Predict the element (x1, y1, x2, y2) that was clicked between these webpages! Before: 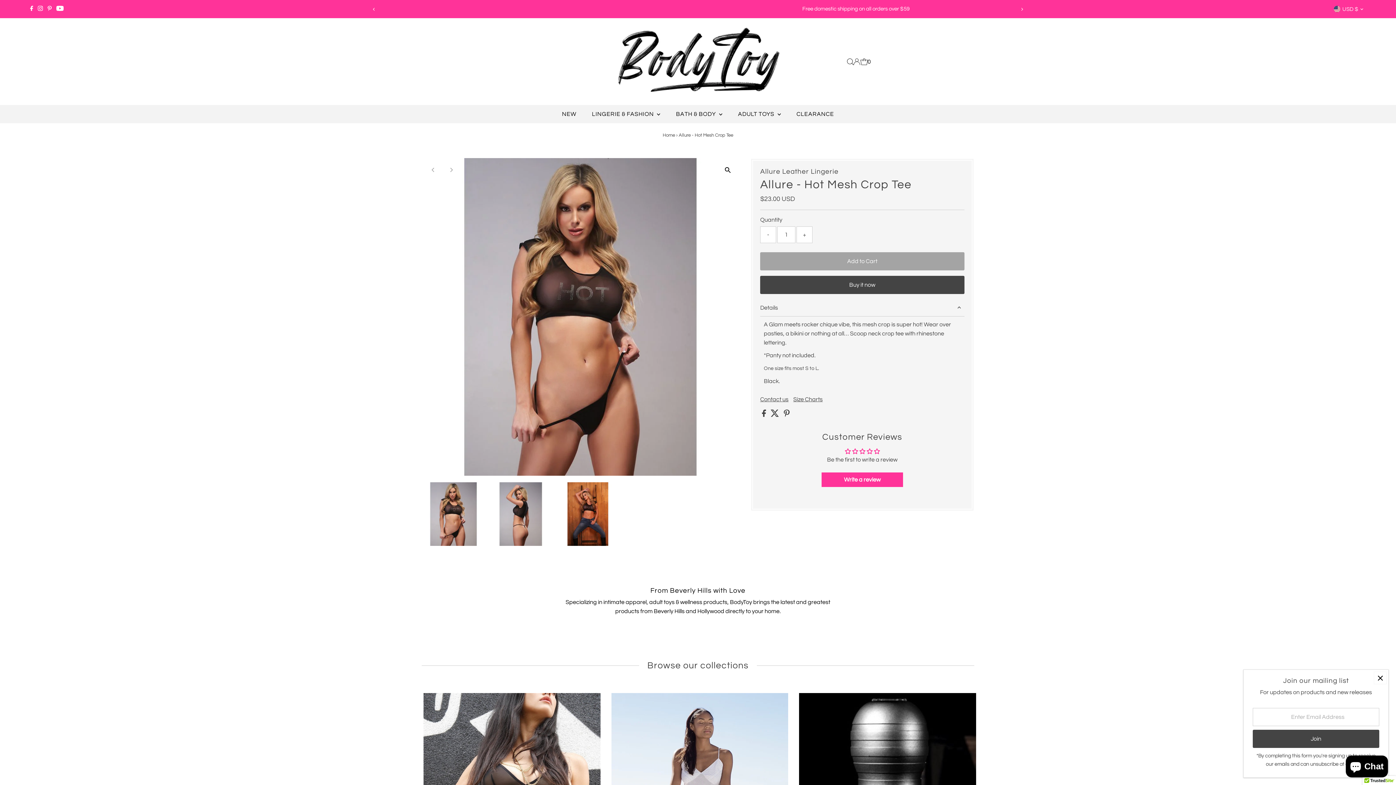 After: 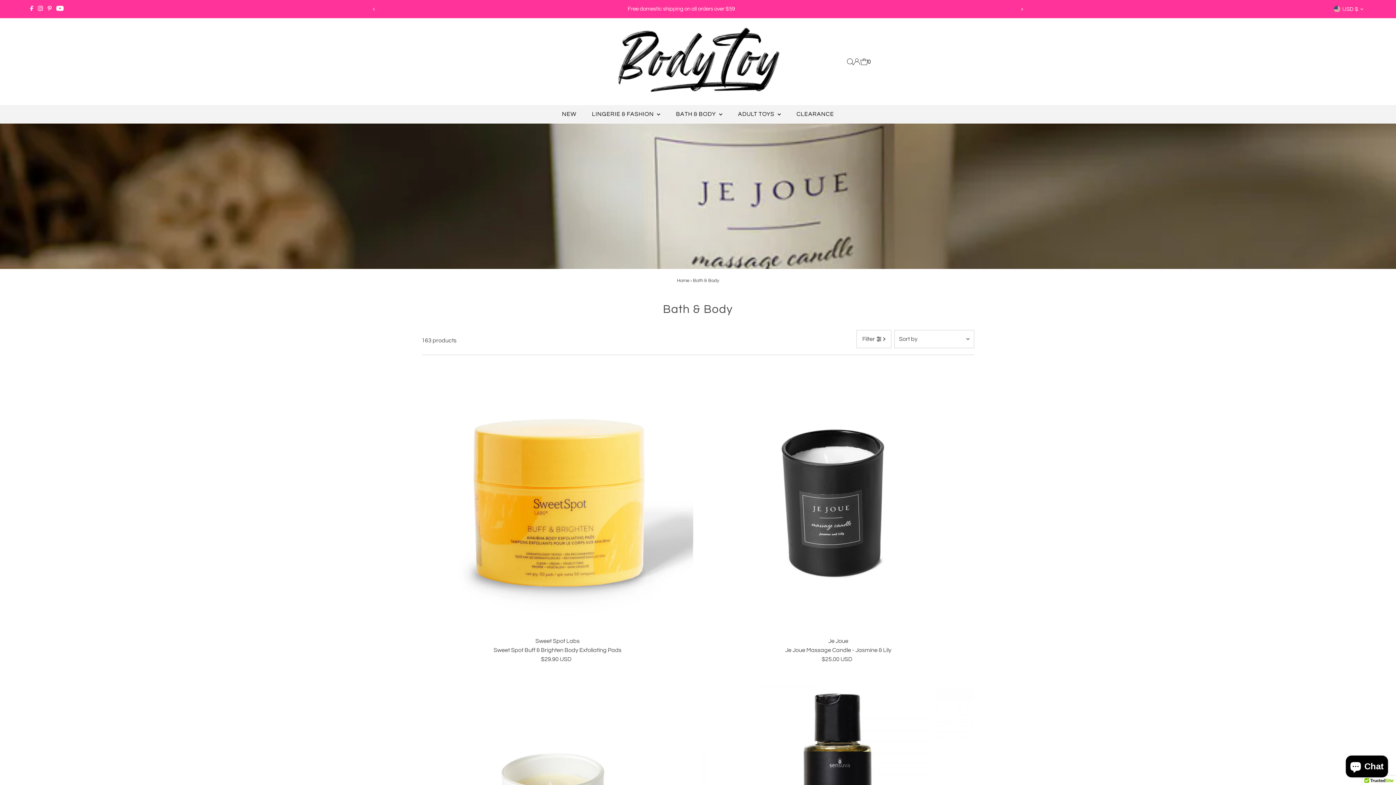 Action: bbox: (611, 693, 788, 870)